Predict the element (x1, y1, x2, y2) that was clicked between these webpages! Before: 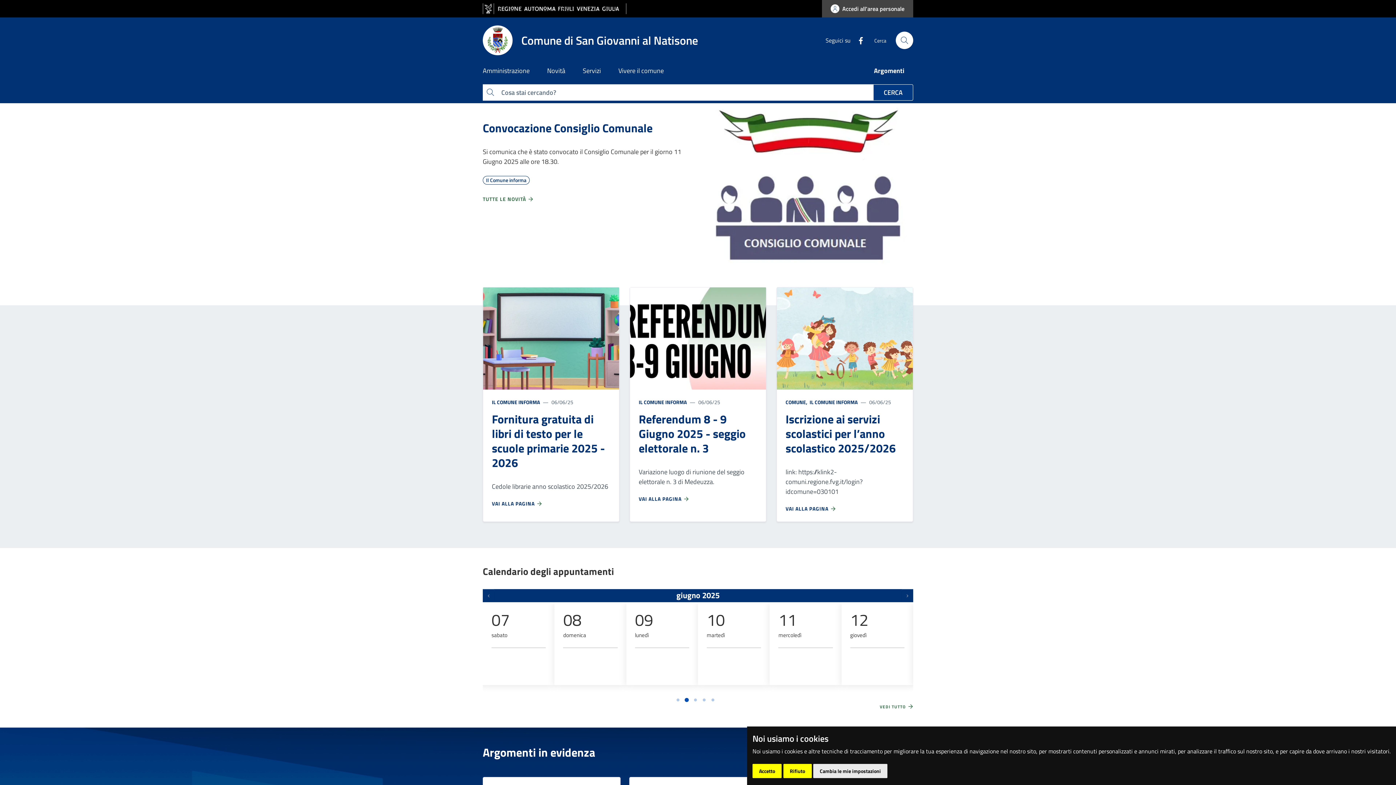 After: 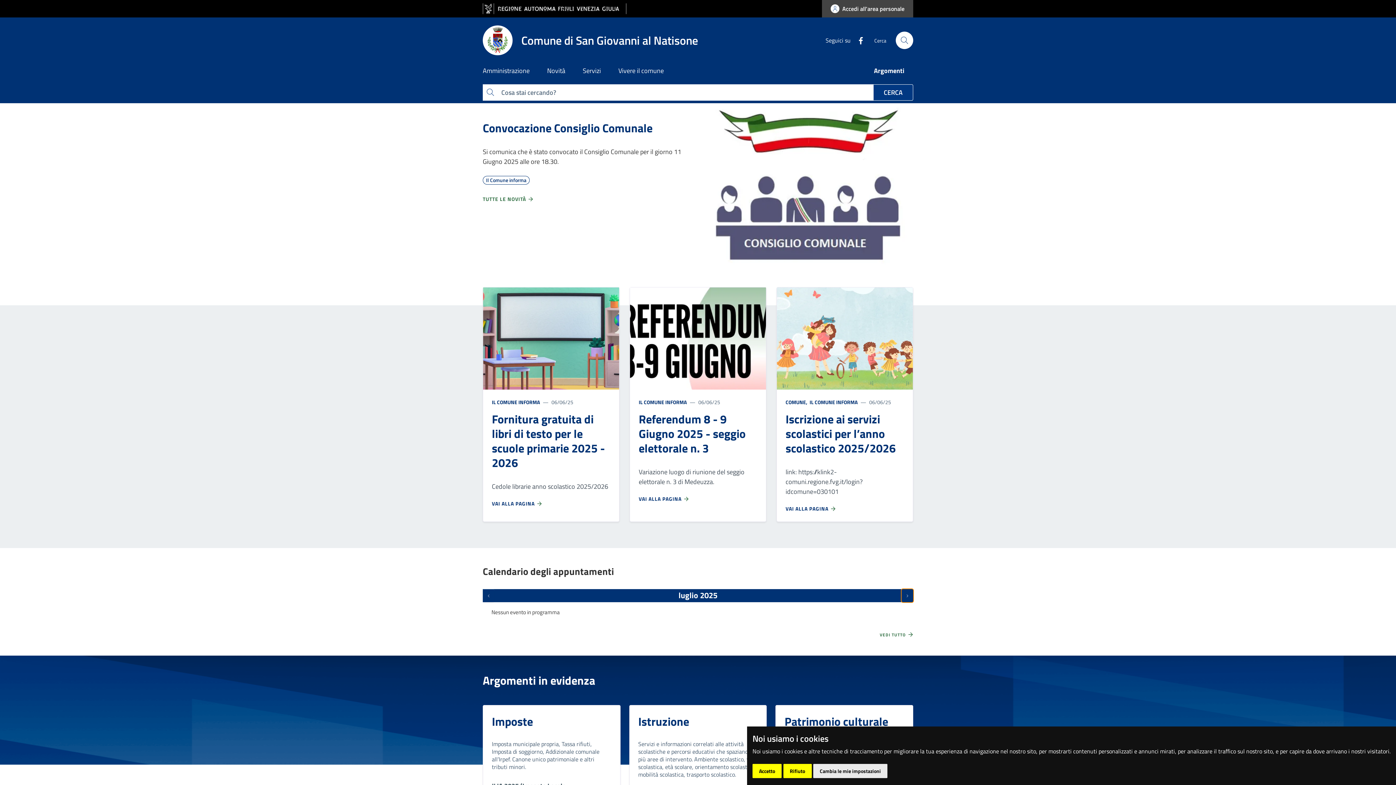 Action: bbox: (901, 589, 913, 602) label: Prossimi eventi